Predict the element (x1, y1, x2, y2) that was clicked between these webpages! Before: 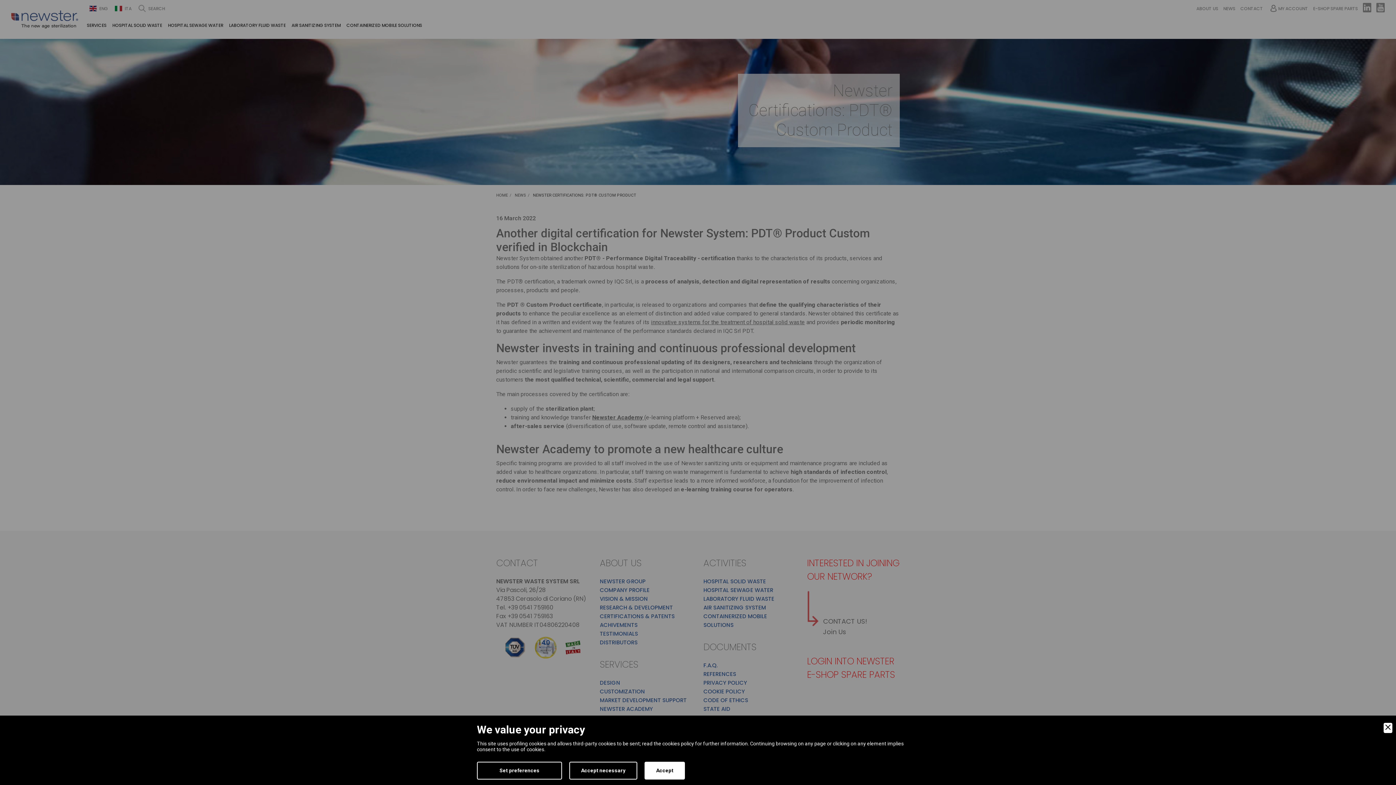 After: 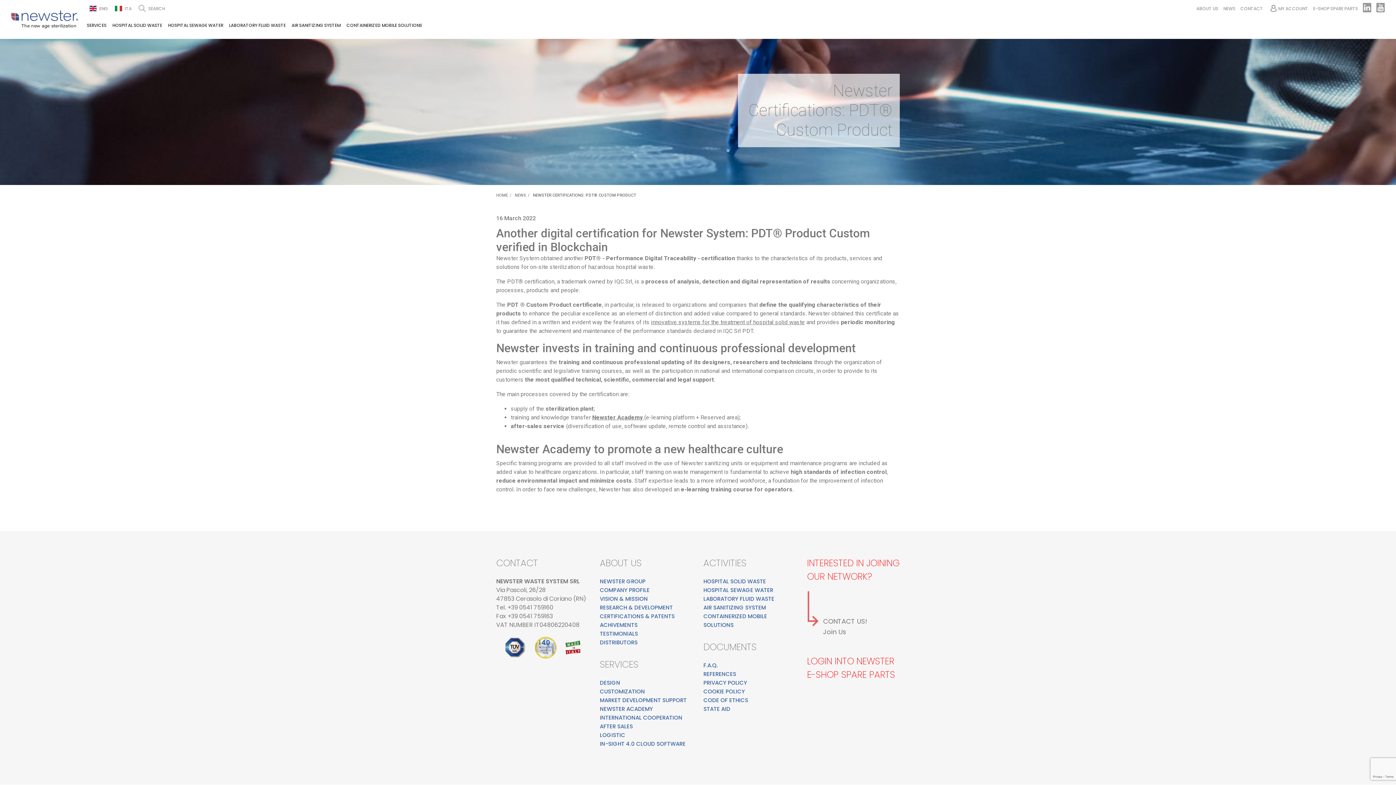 Action: bbox: (644, 762, 685, 780) label: Accept